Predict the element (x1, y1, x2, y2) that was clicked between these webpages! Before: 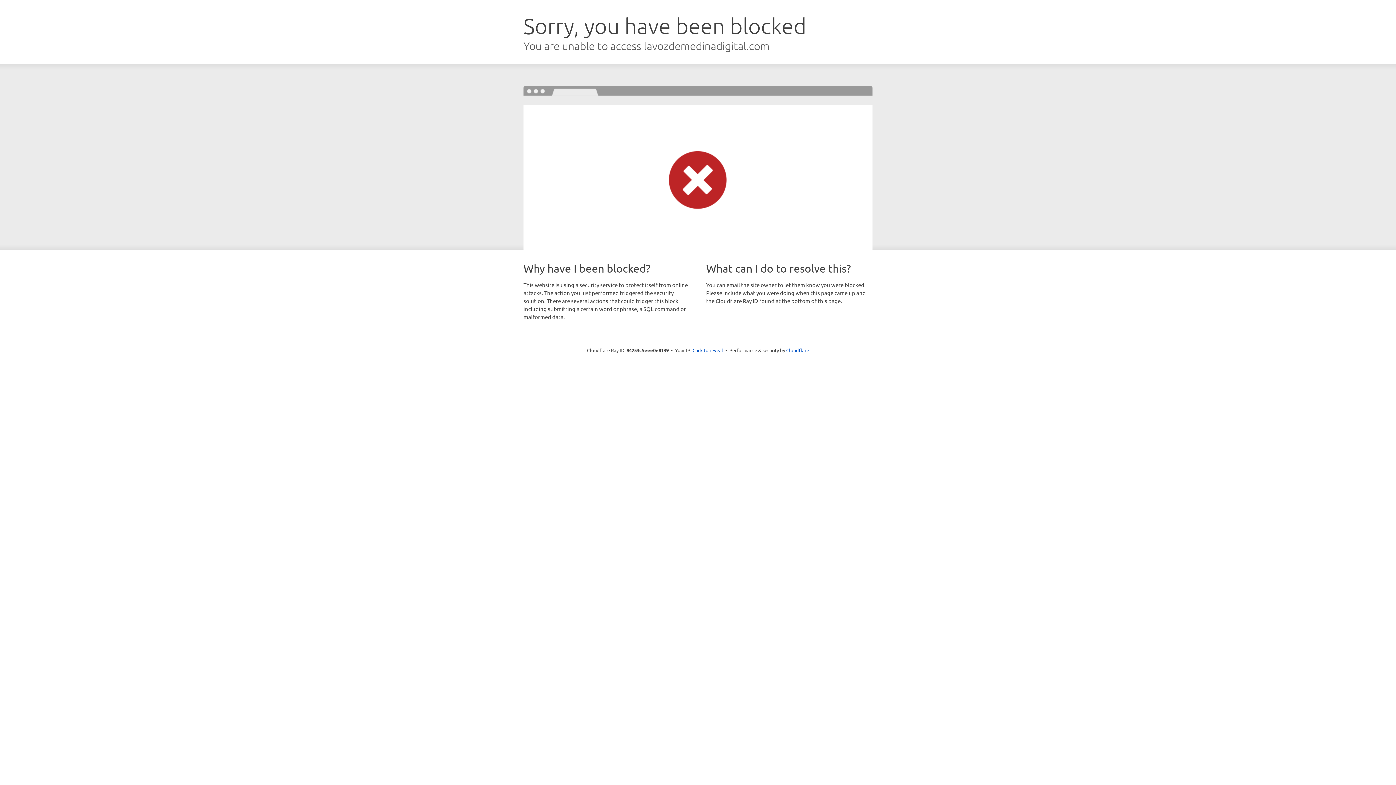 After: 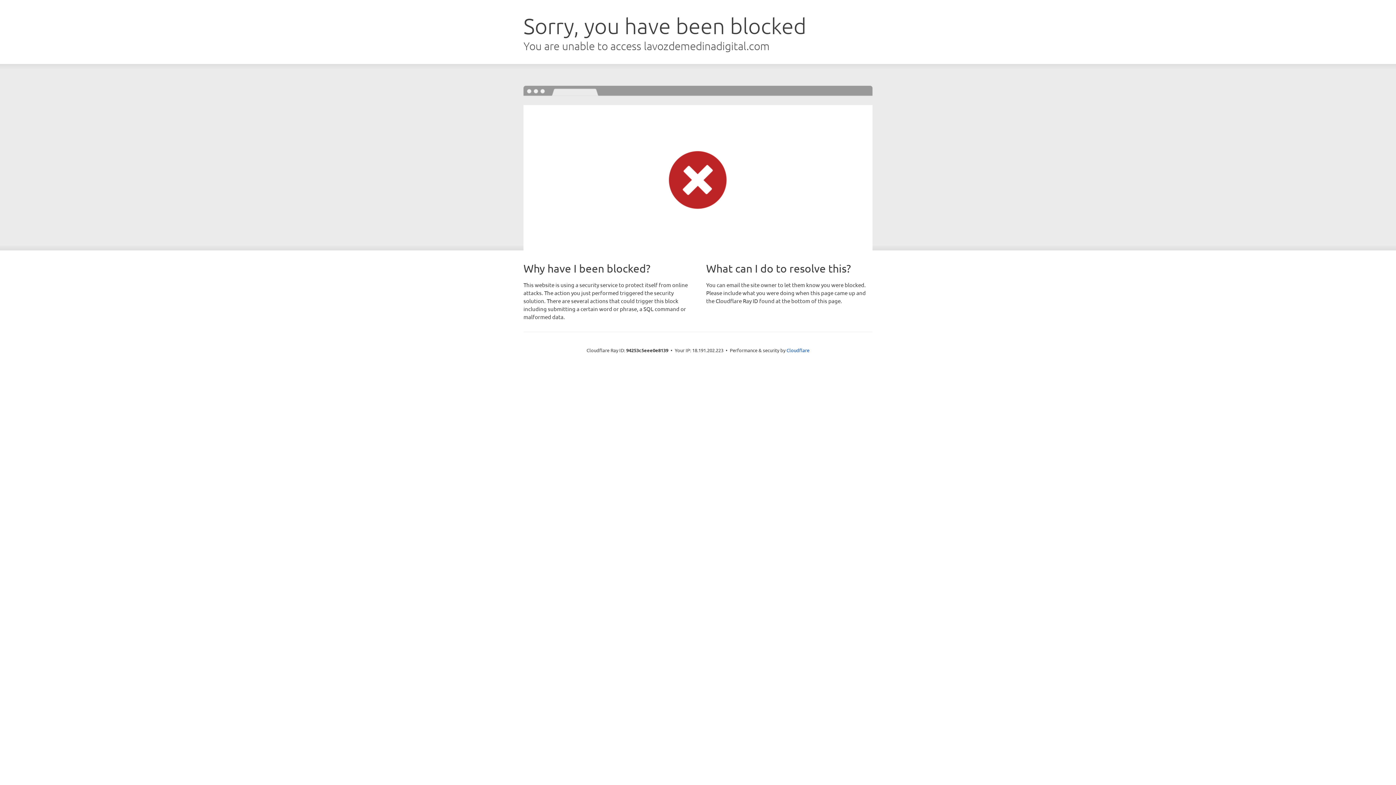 Action: label: Click to reveal bbox: (692, 346, 723, 353)